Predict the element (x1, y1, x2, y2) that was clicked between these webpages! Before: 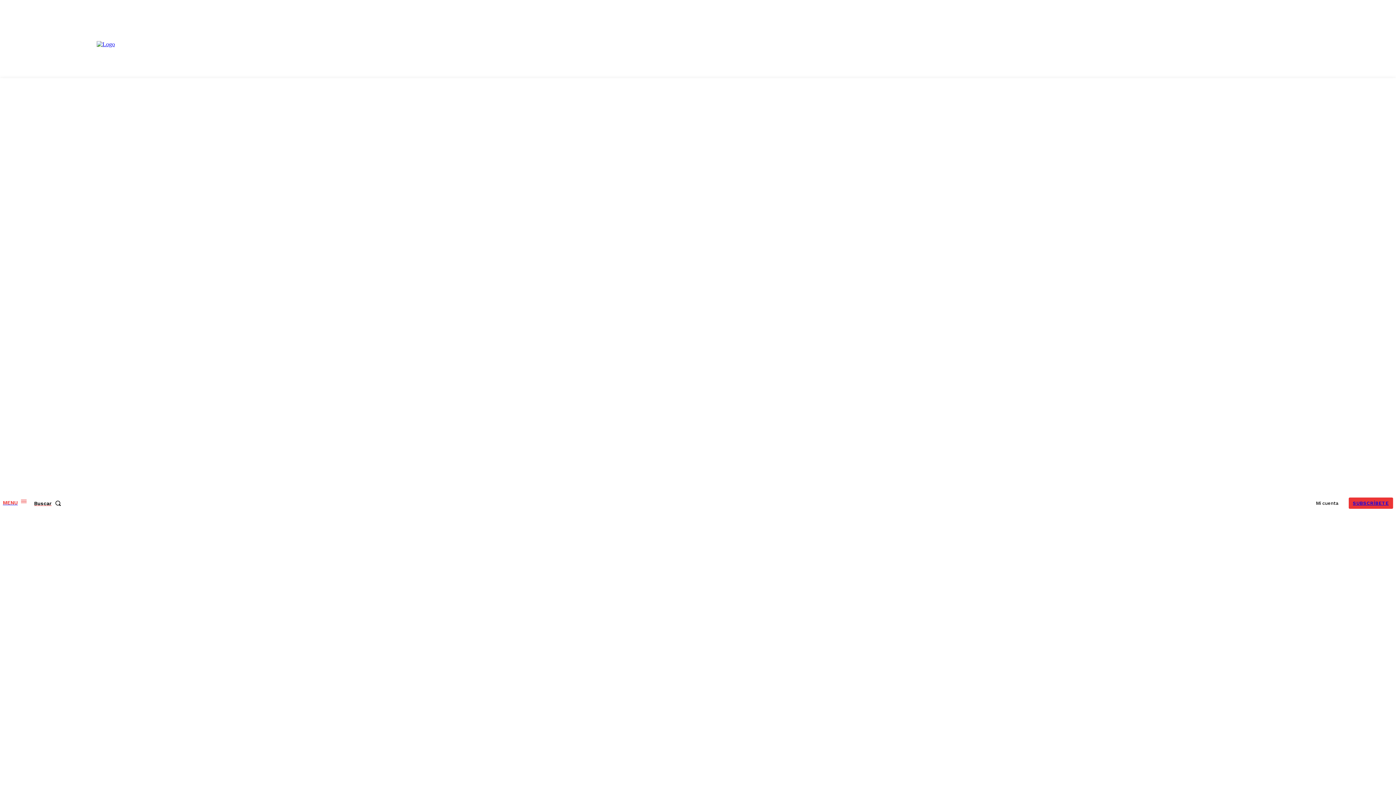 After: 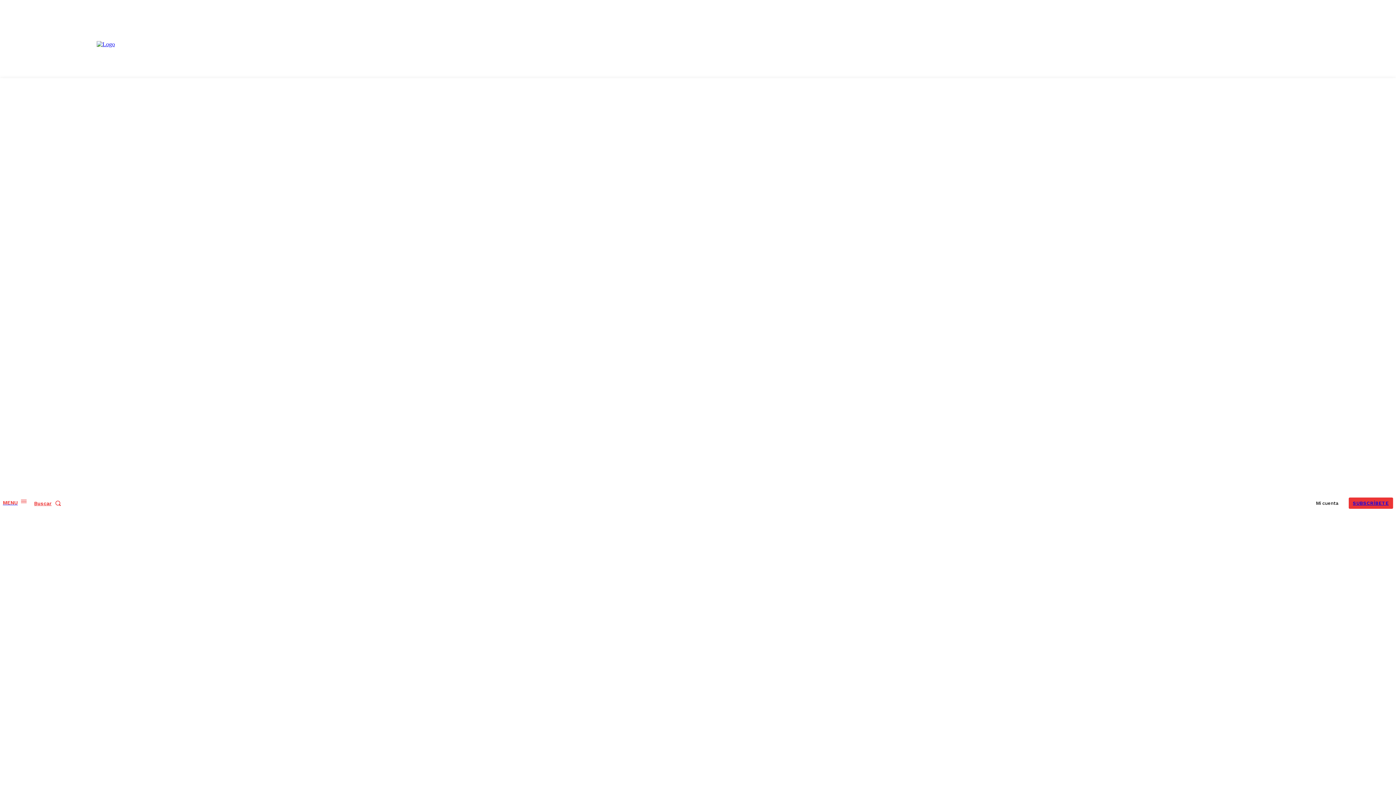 Action: bbox: (34, 495, 64, 511) label: Search